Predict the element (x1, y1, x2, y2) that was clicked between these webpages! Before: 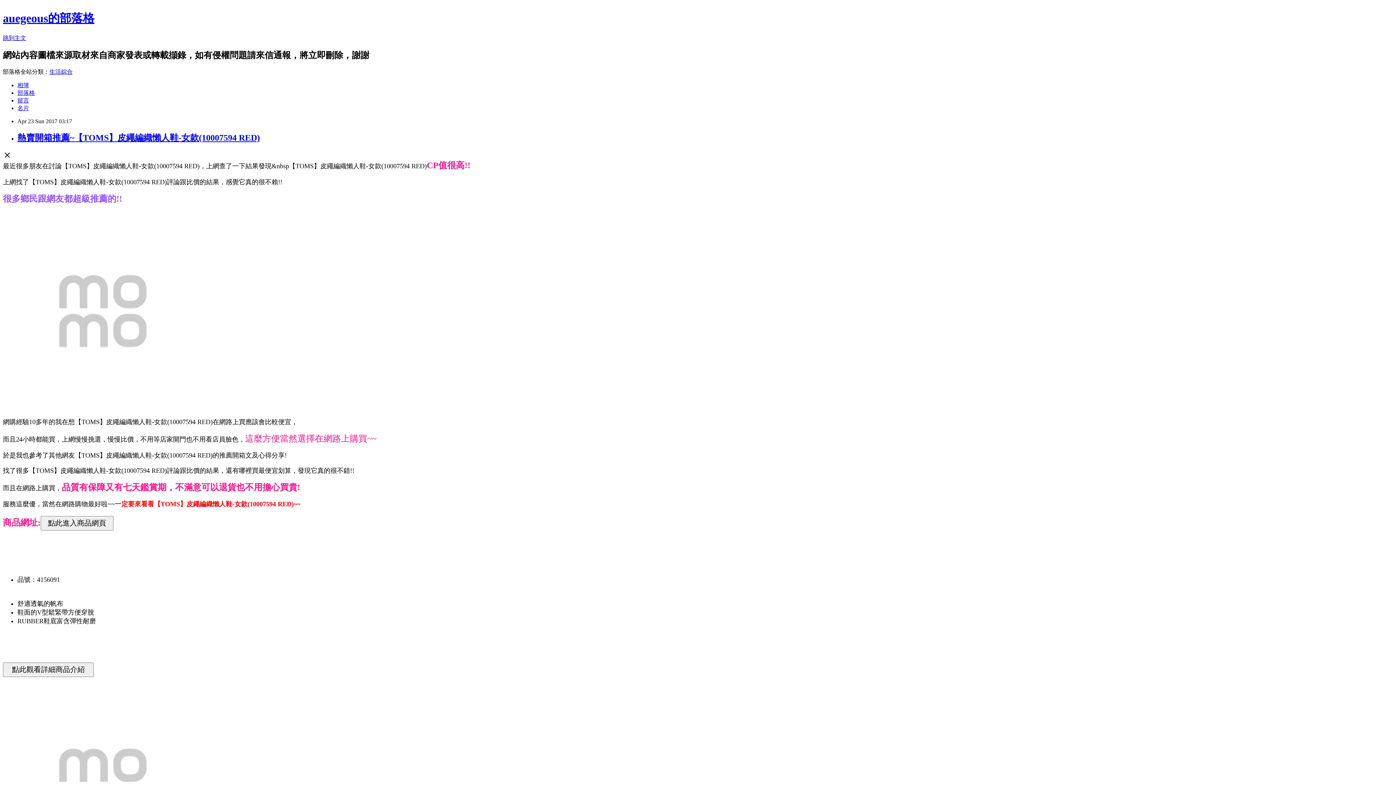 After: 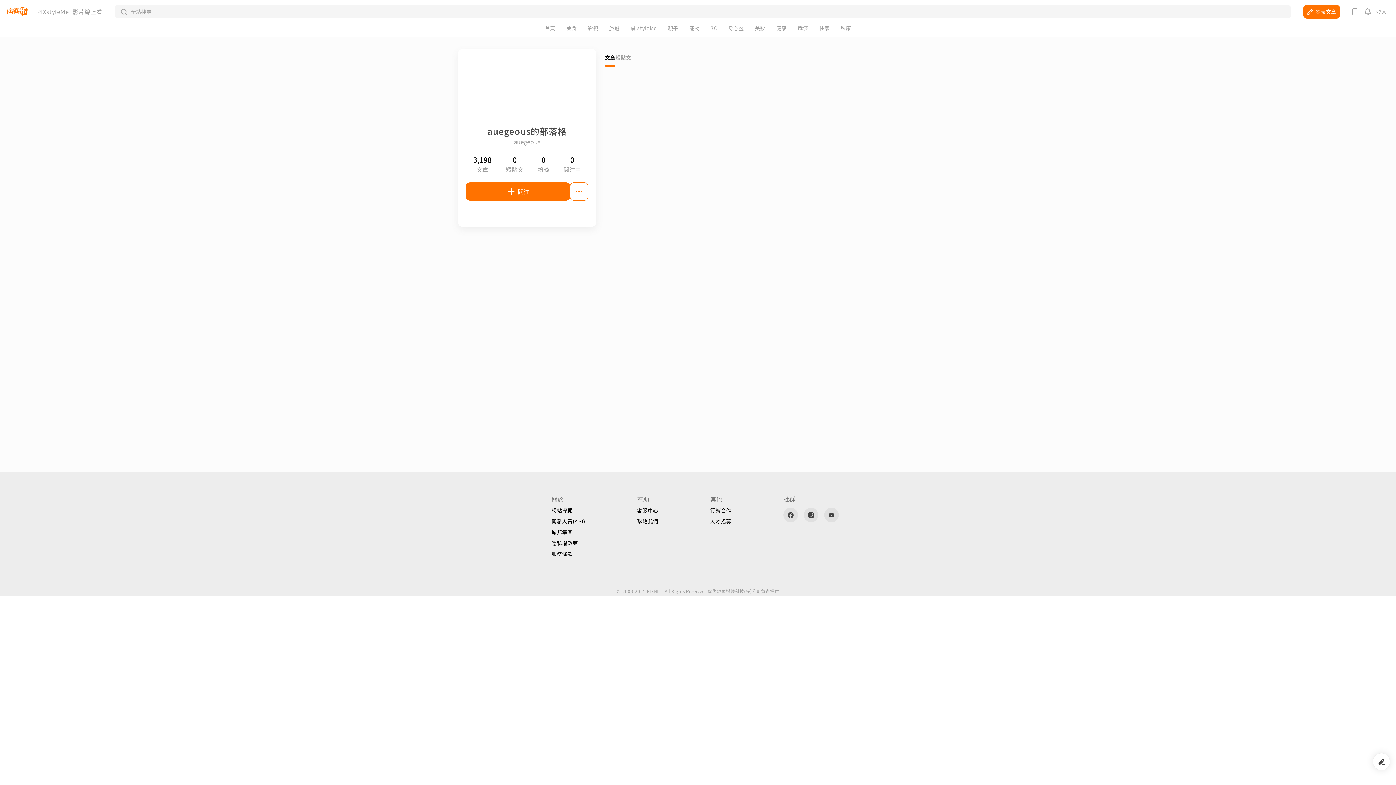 Action: bbox: (17, 104, 29, 111) label: 名片